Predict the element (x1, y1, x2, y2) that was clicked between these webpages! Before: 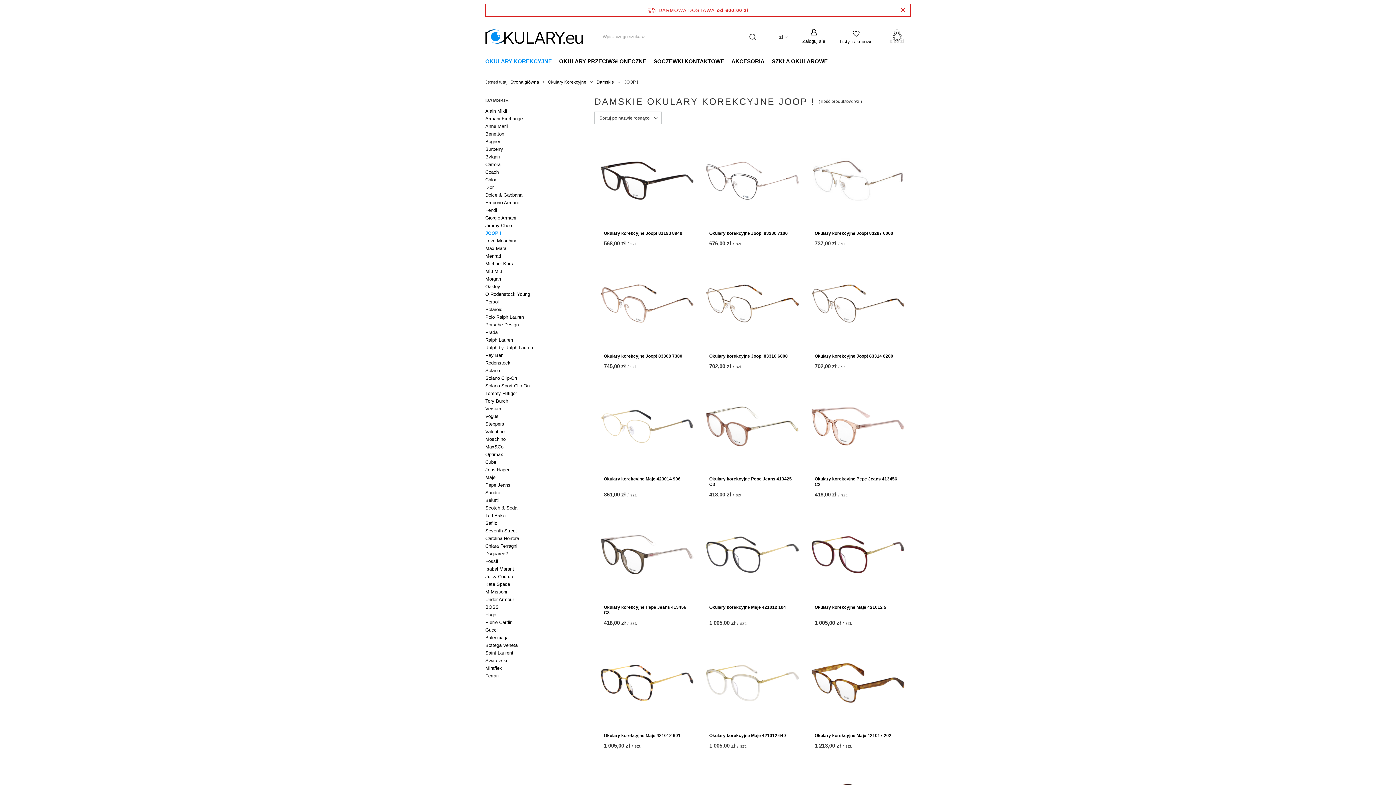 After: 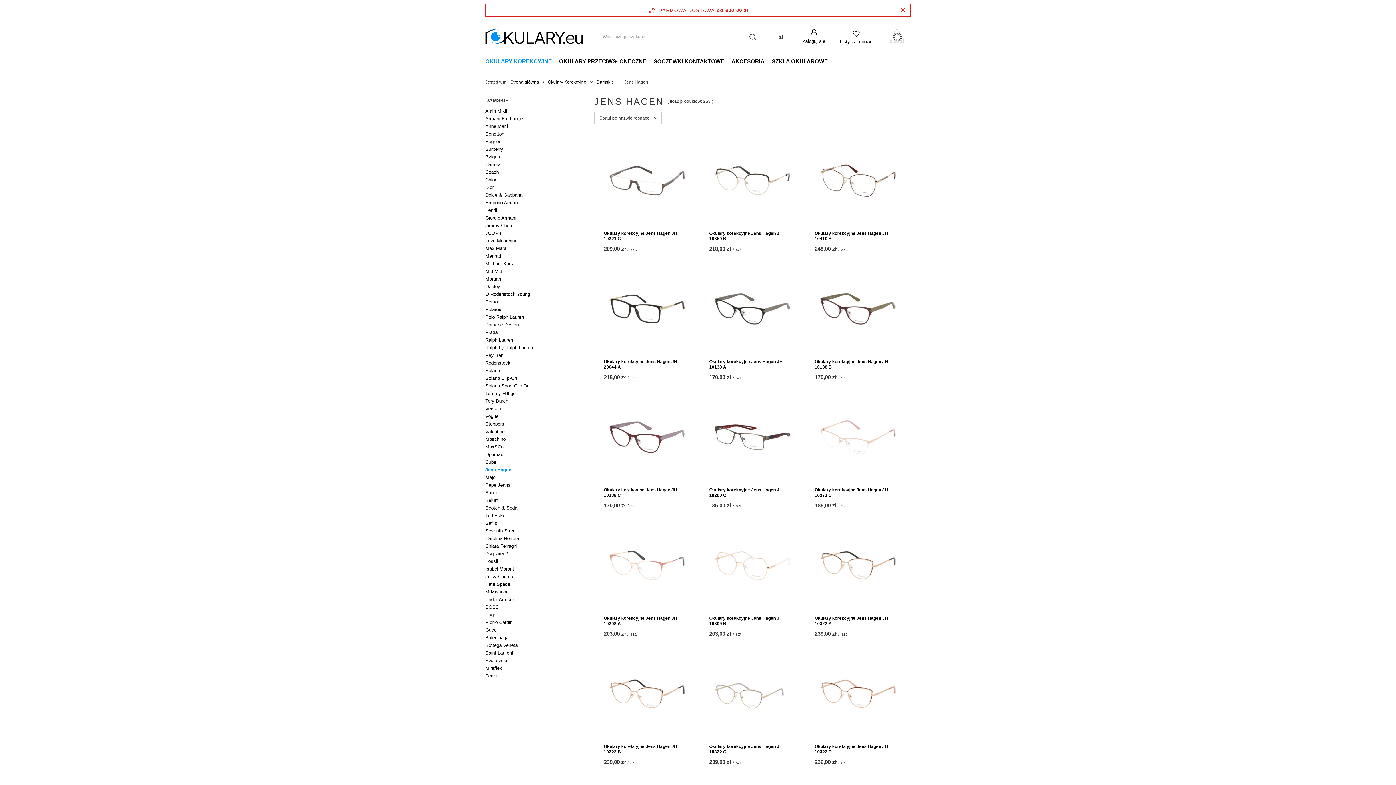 Action: bbox: (485, 466, 583, 473) label: Jens Hagen